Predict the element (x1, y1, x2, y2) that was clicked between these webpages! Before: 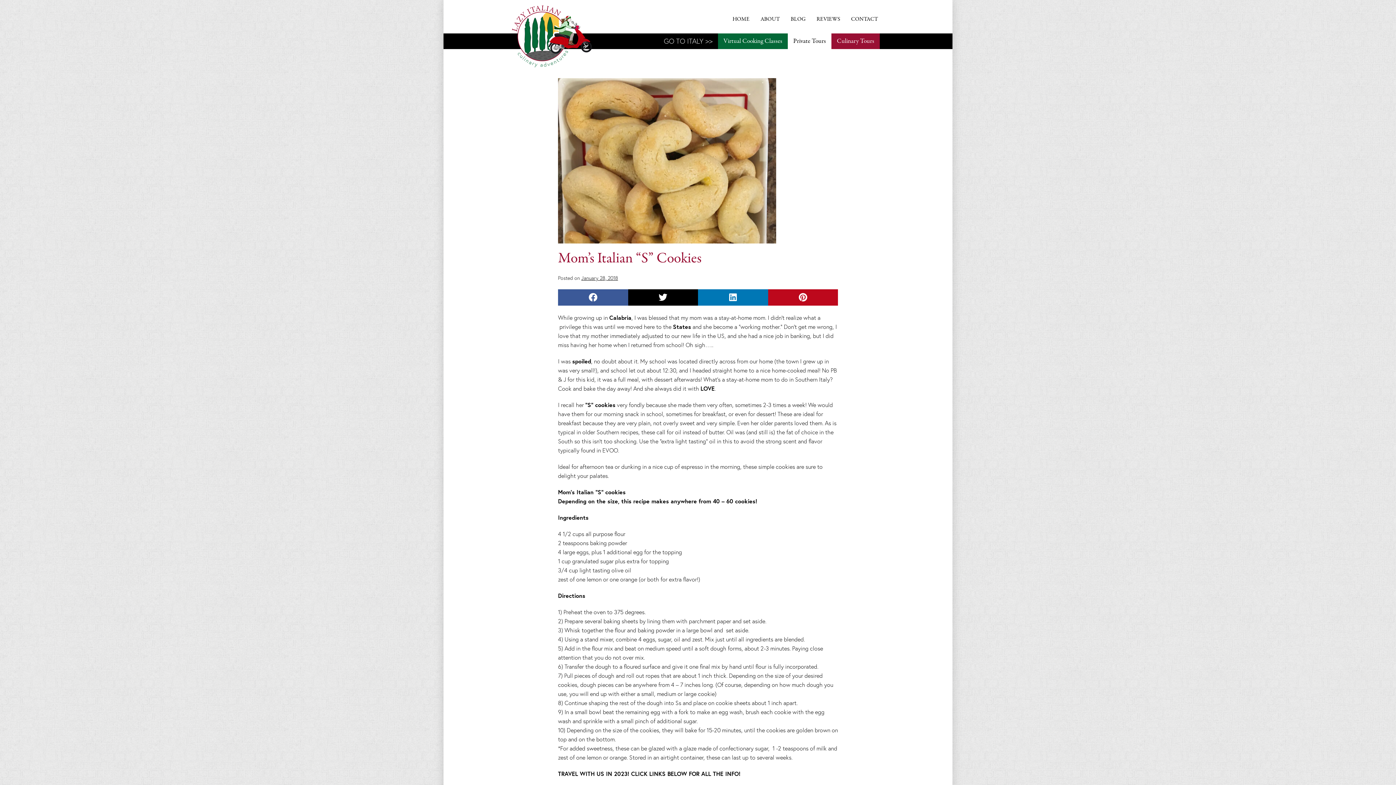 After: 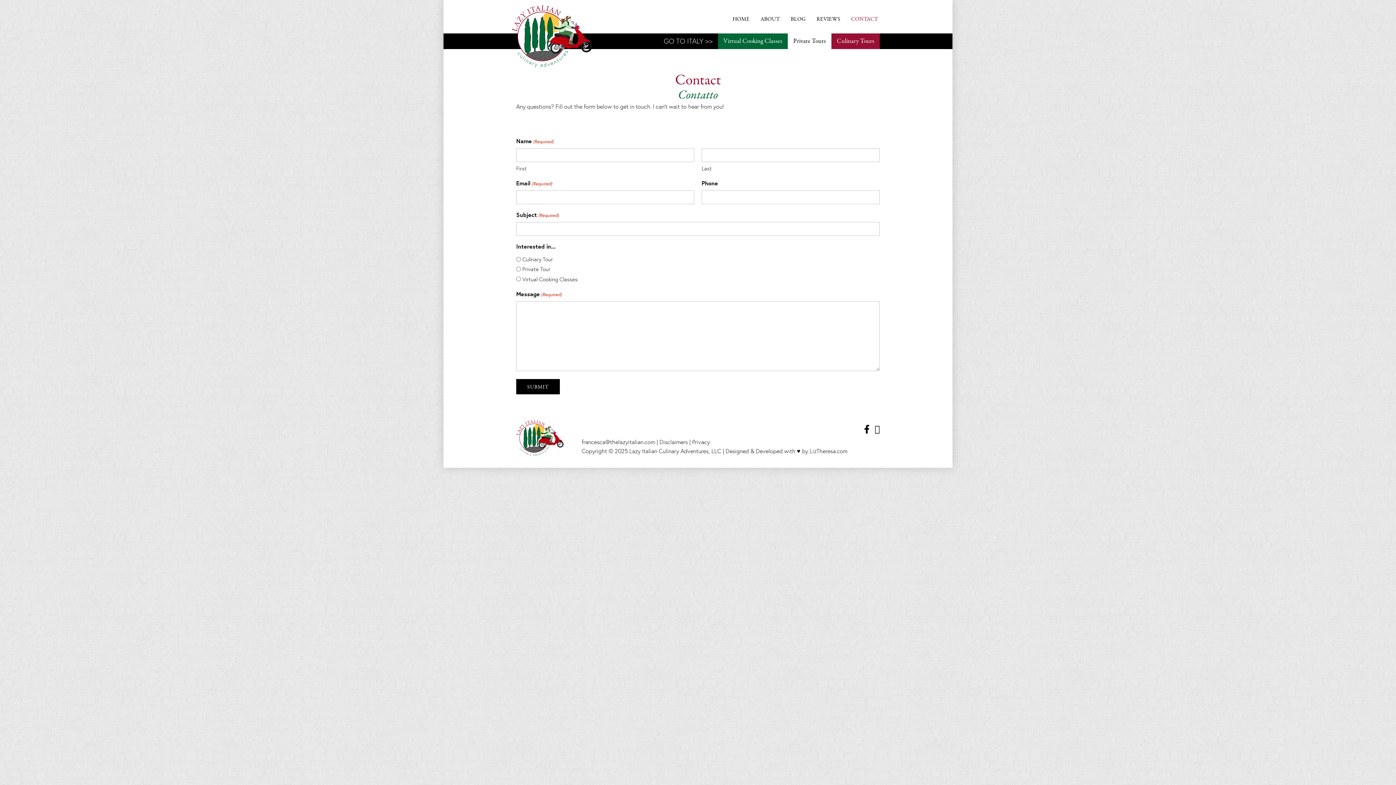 Action: bbox: (847, 14, 878, 23) label: CONTACT